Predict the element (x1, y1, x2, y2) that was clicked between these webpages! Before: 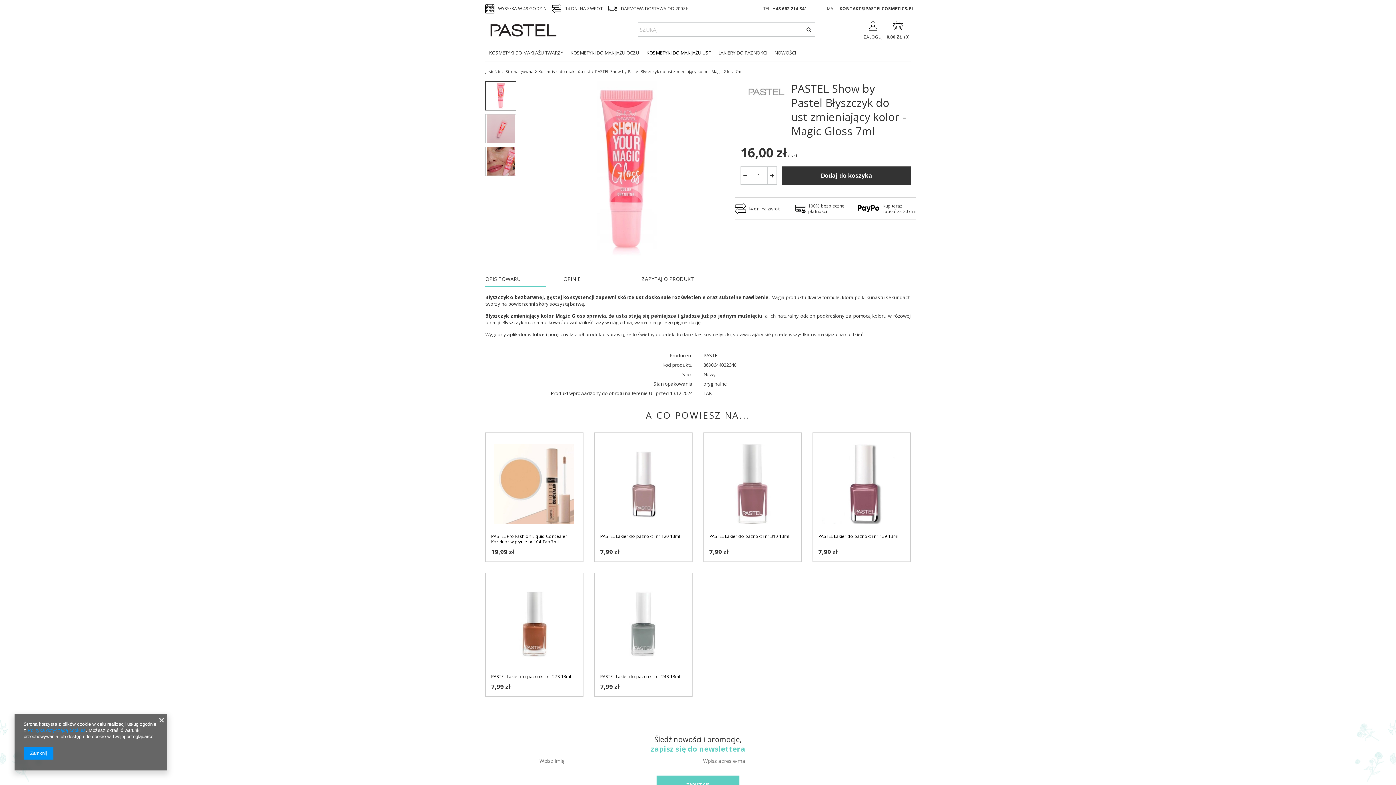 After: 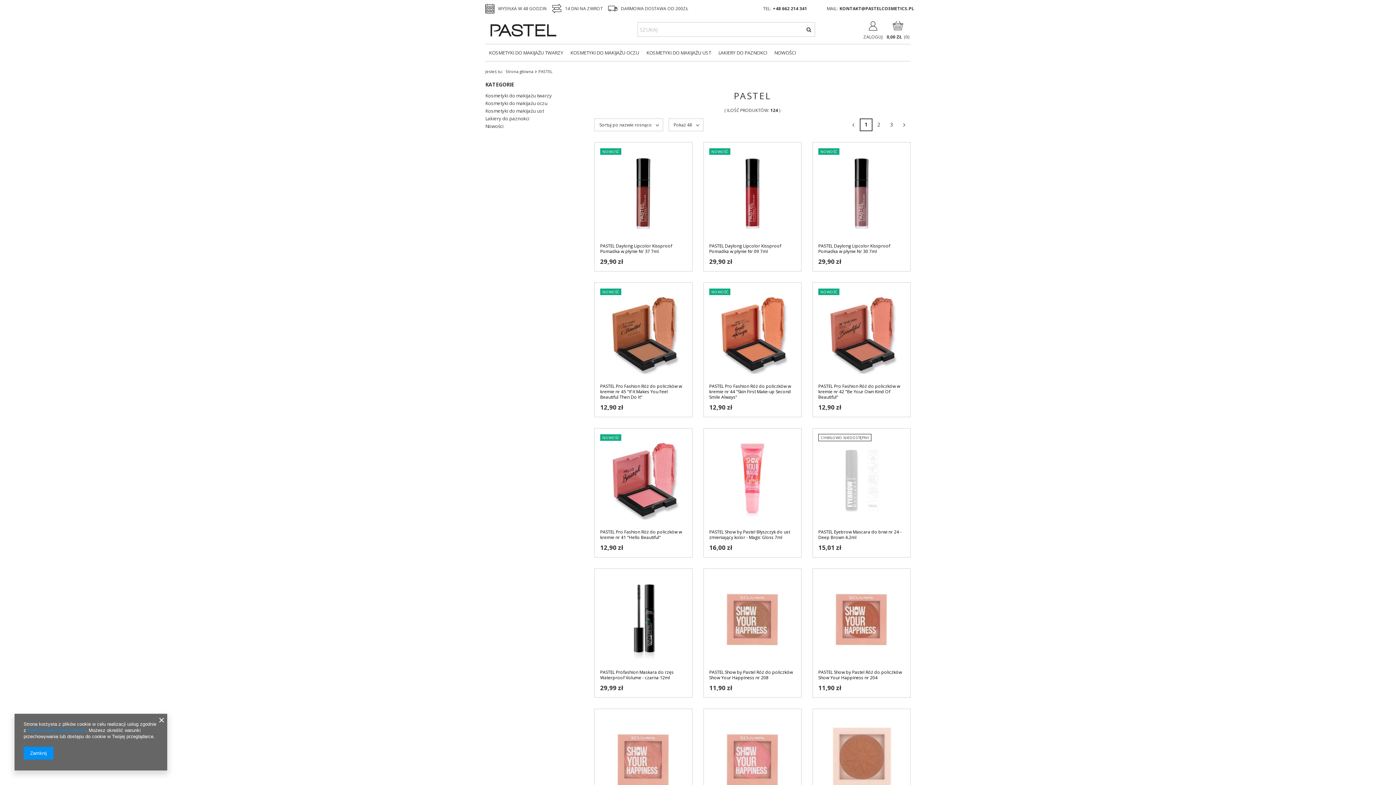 Action: bbox: (703, 352, 719, 358) label: PASTEL